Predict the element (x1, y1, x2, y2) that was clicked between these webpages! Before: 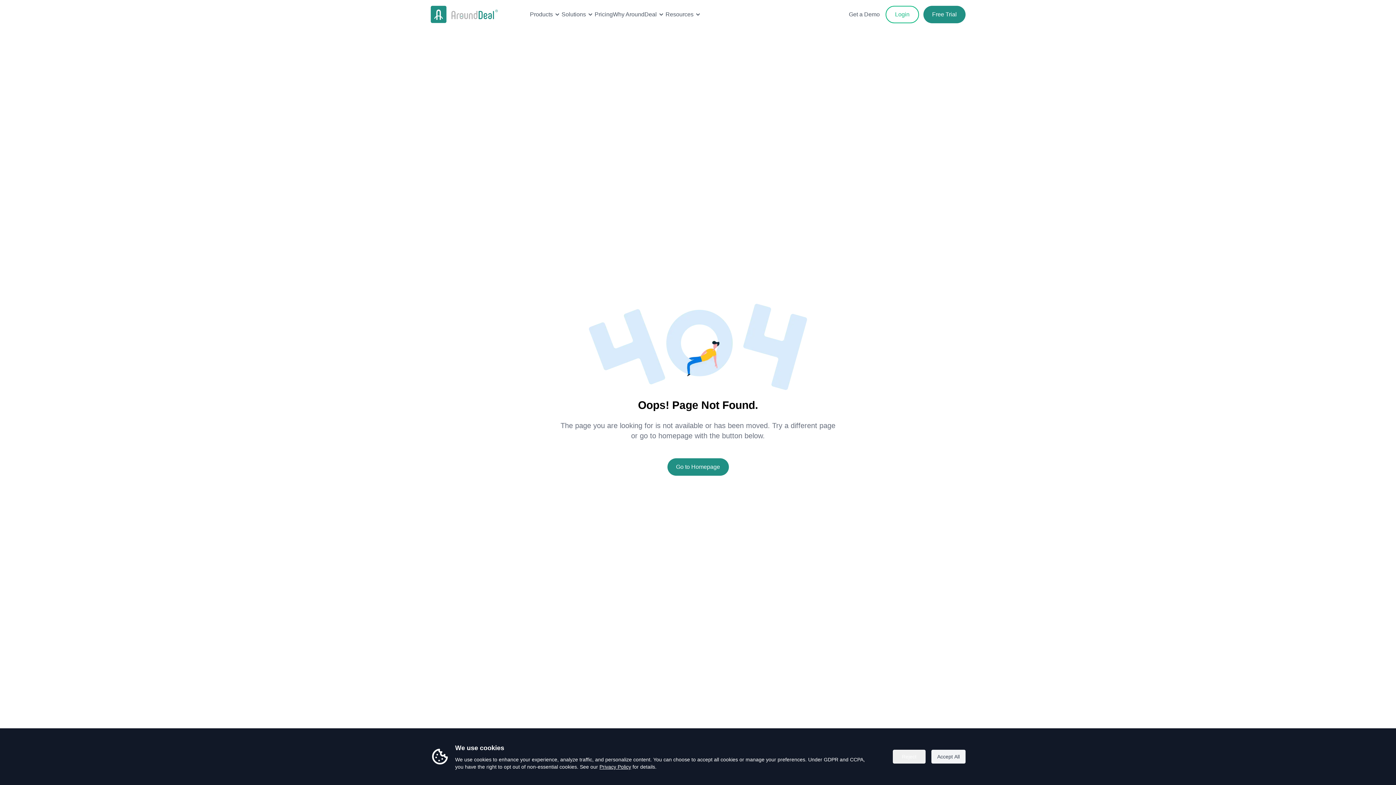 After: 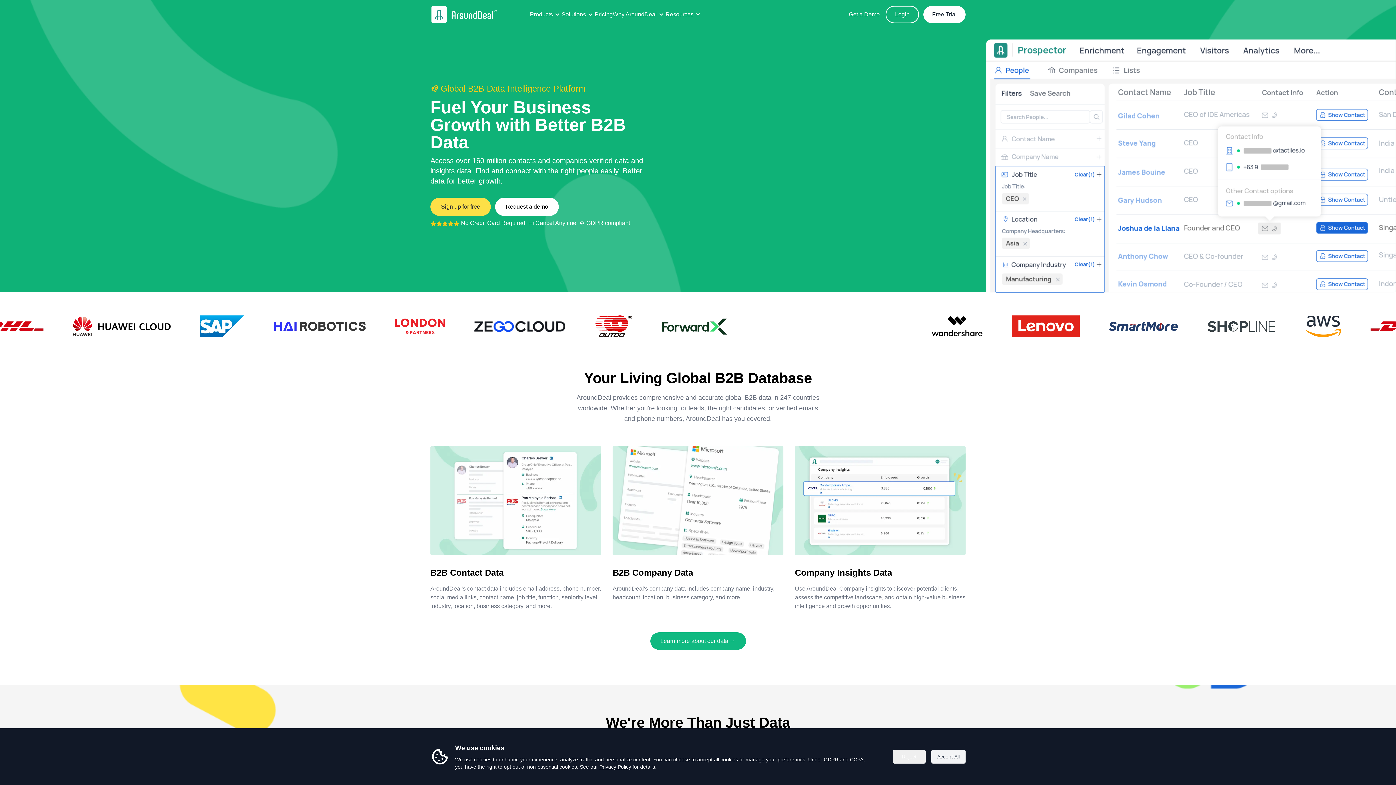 Action: bbox: (667, 458, 728, 475) label: Go to Homepage